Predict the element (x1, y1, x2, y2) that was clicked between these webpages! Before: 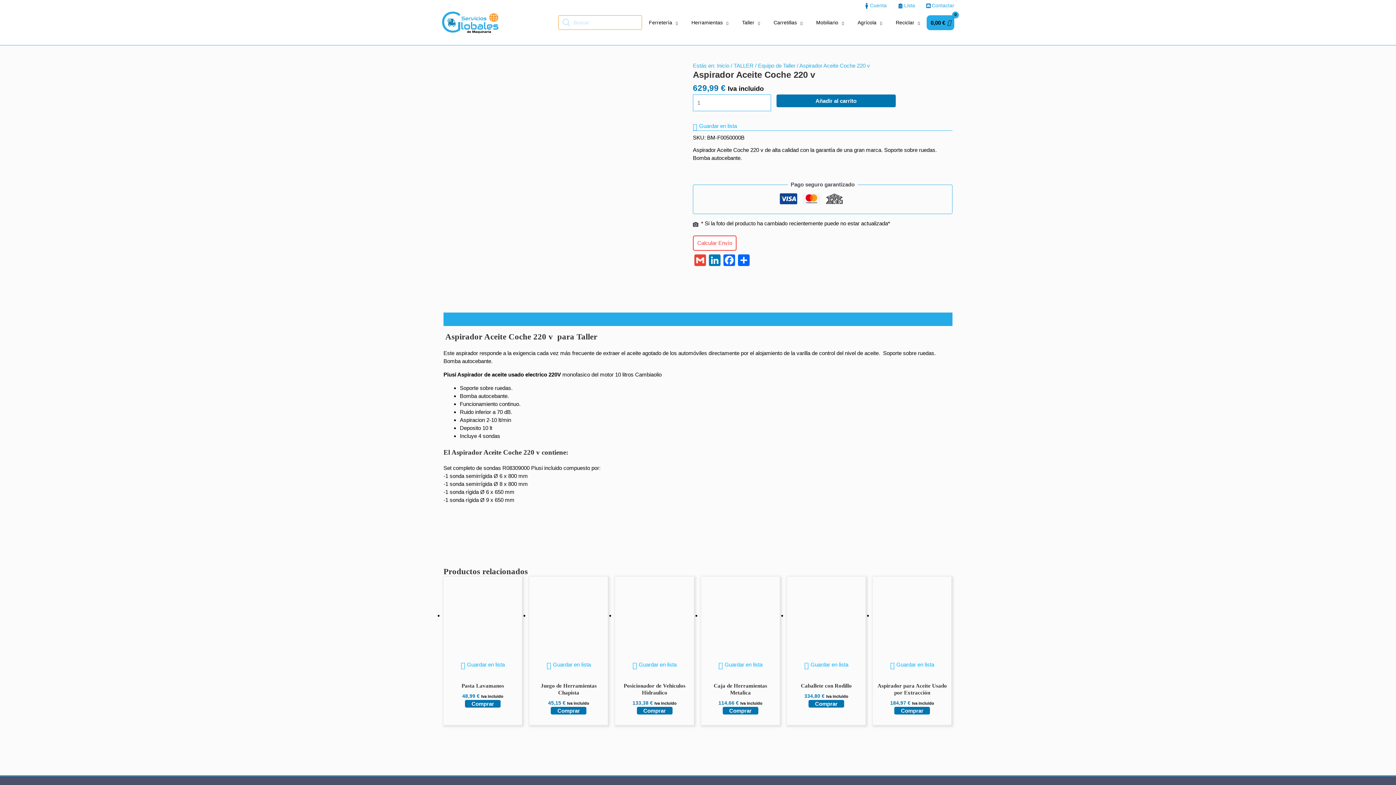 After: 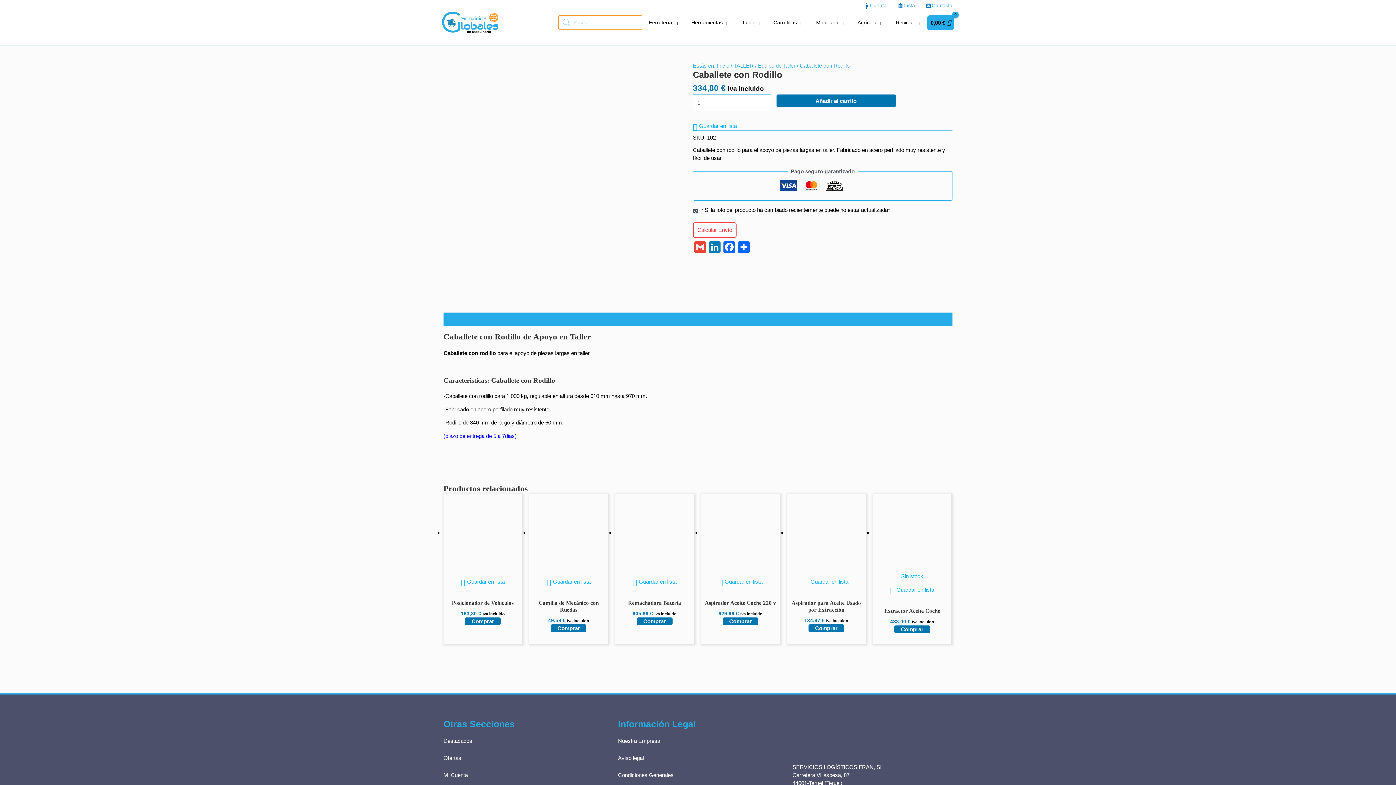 Action: bbox: (787, 576, 865, 655)